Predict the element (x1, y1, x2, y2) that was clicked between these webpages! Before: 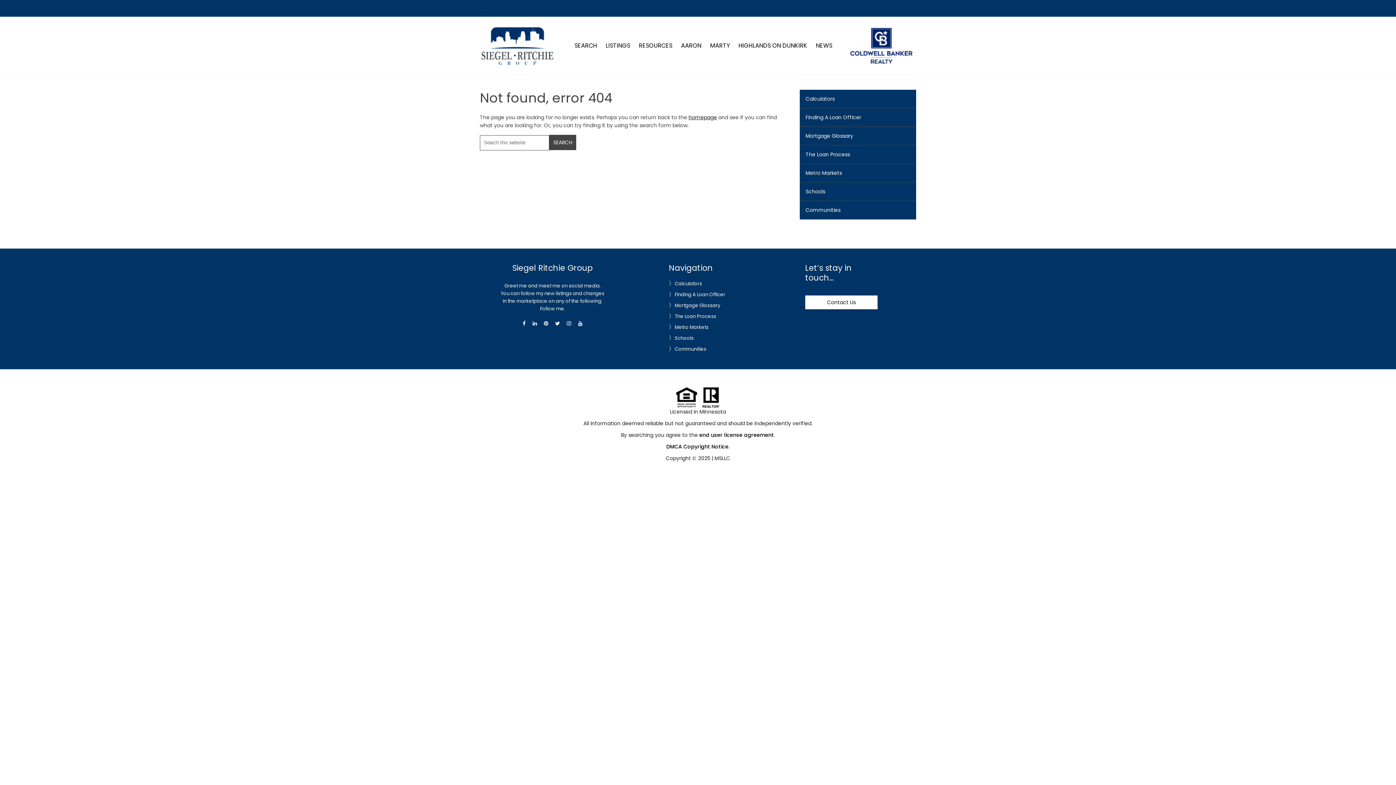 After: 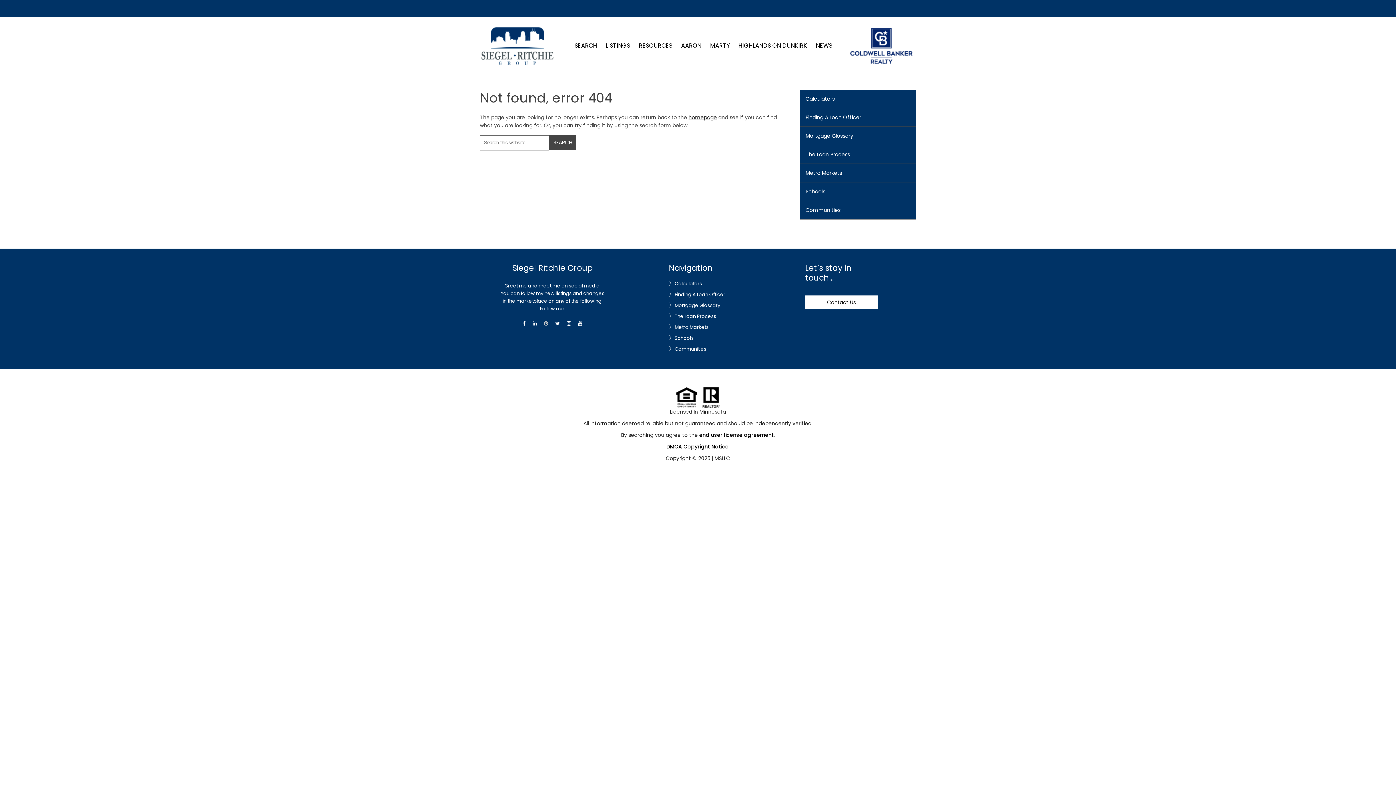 Action: bbox: (541, 318, 550, 328)